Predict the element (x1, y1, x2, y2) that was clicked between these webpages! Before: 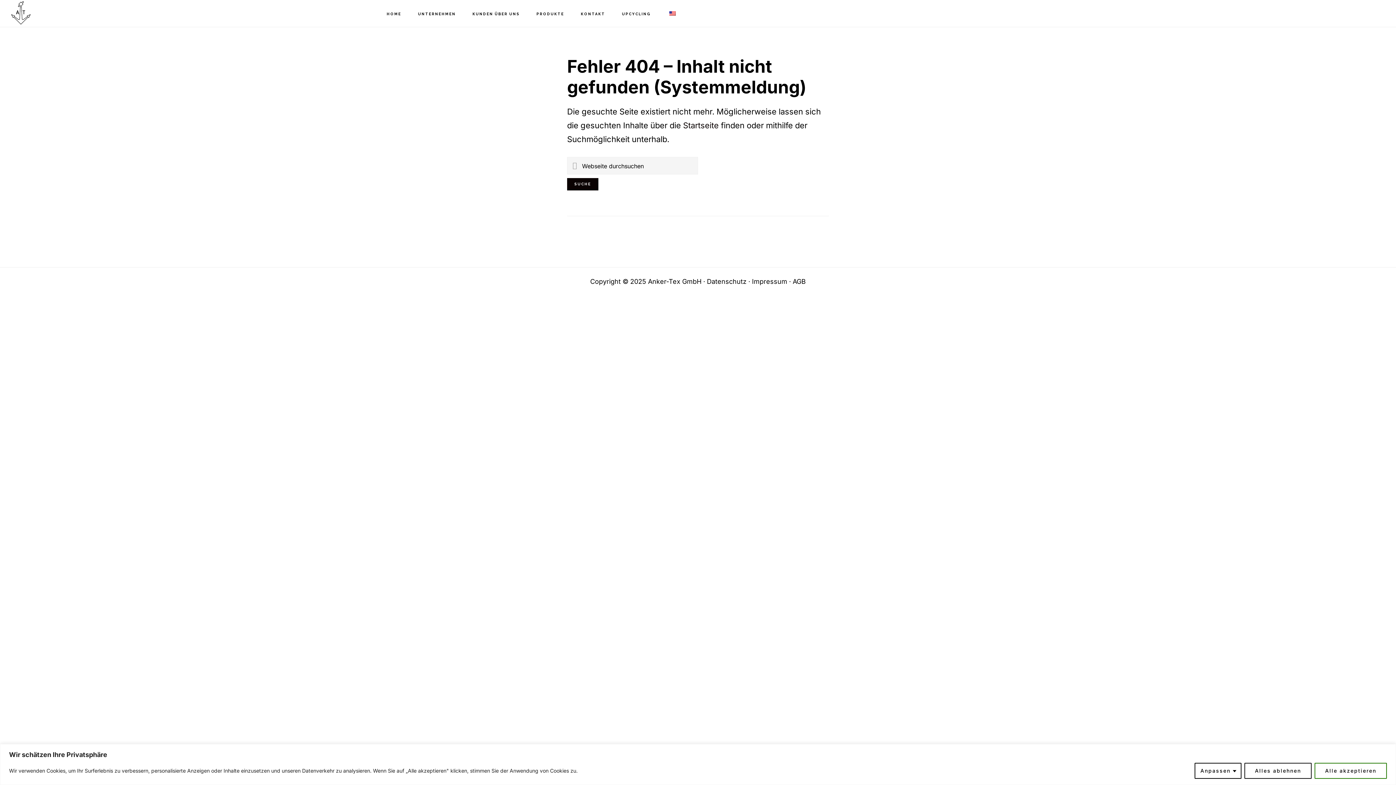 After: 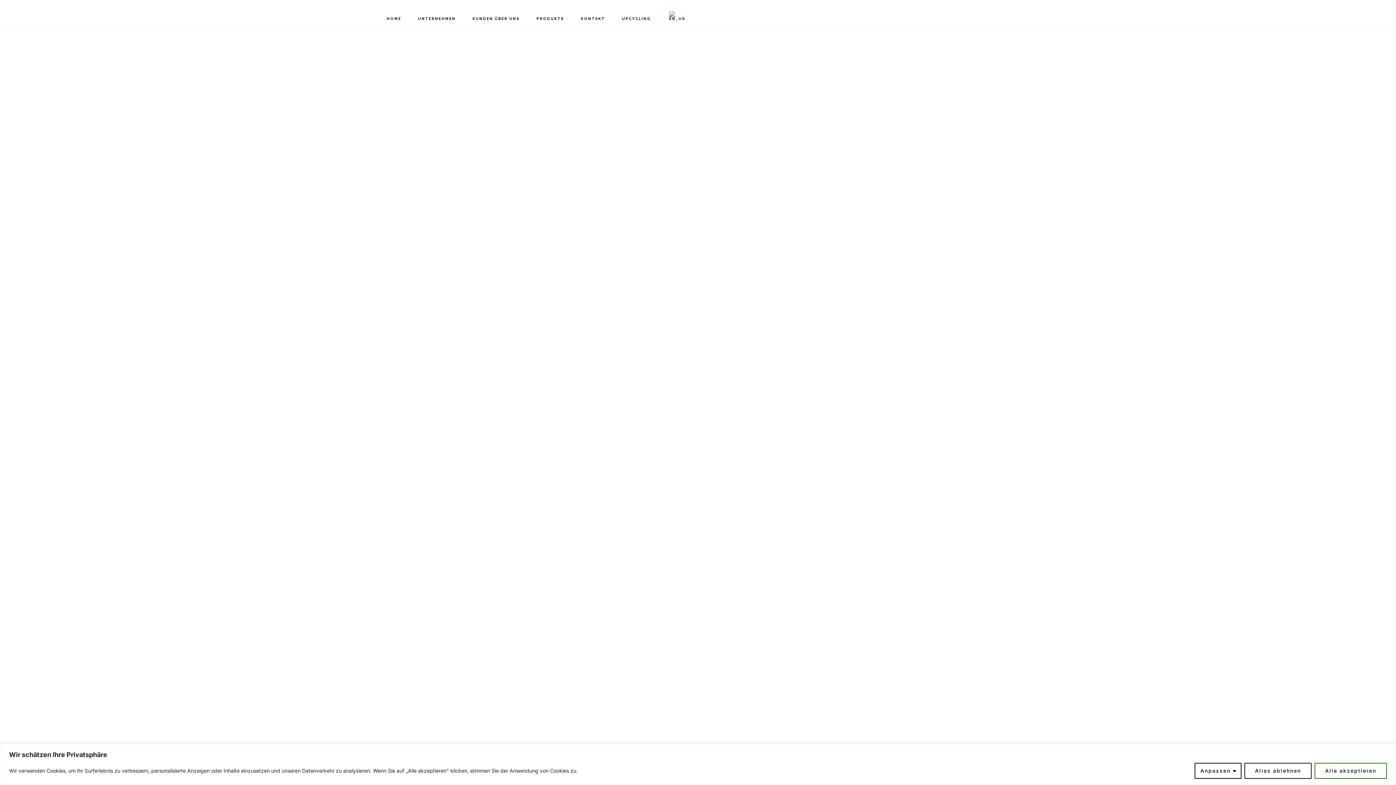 Action: label: Startseite bbox: (683, 120, 718, 130)